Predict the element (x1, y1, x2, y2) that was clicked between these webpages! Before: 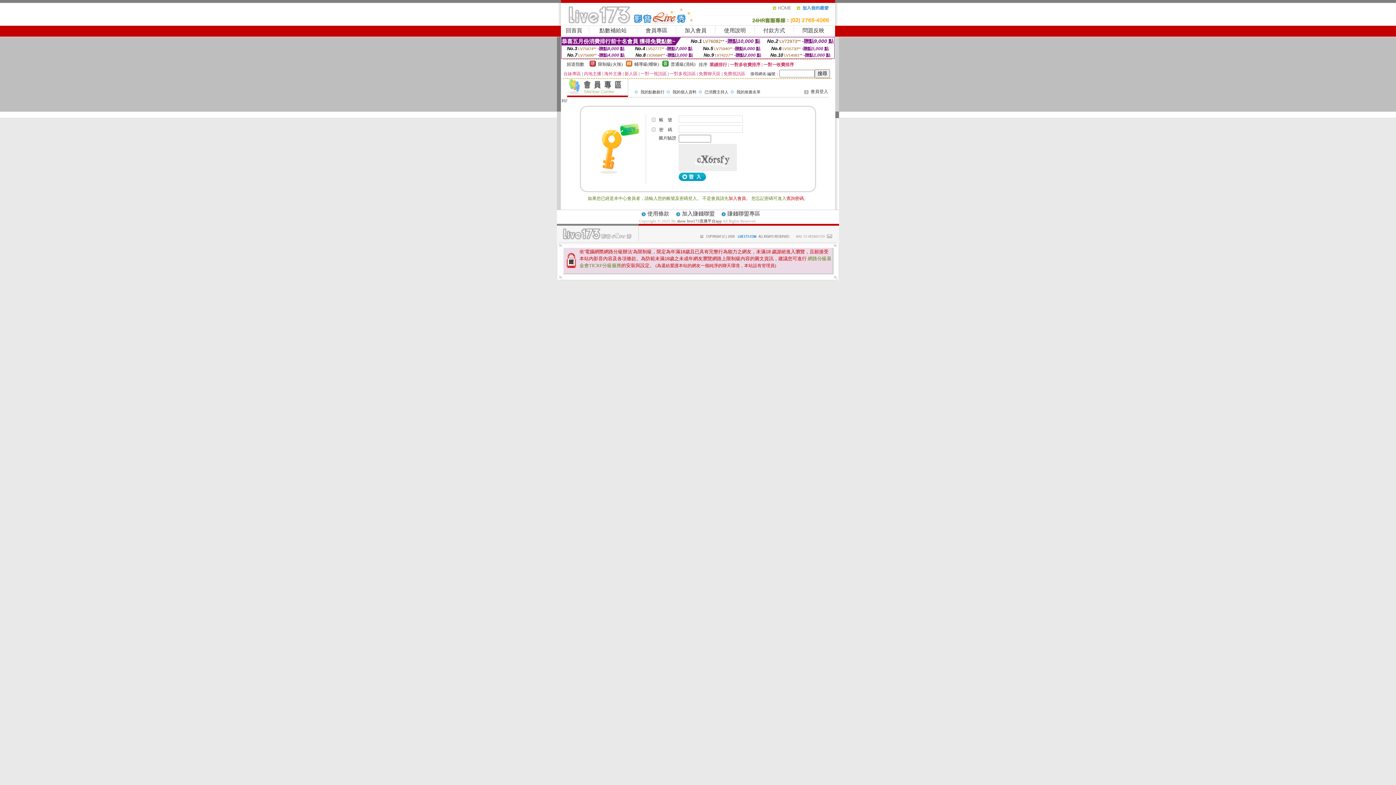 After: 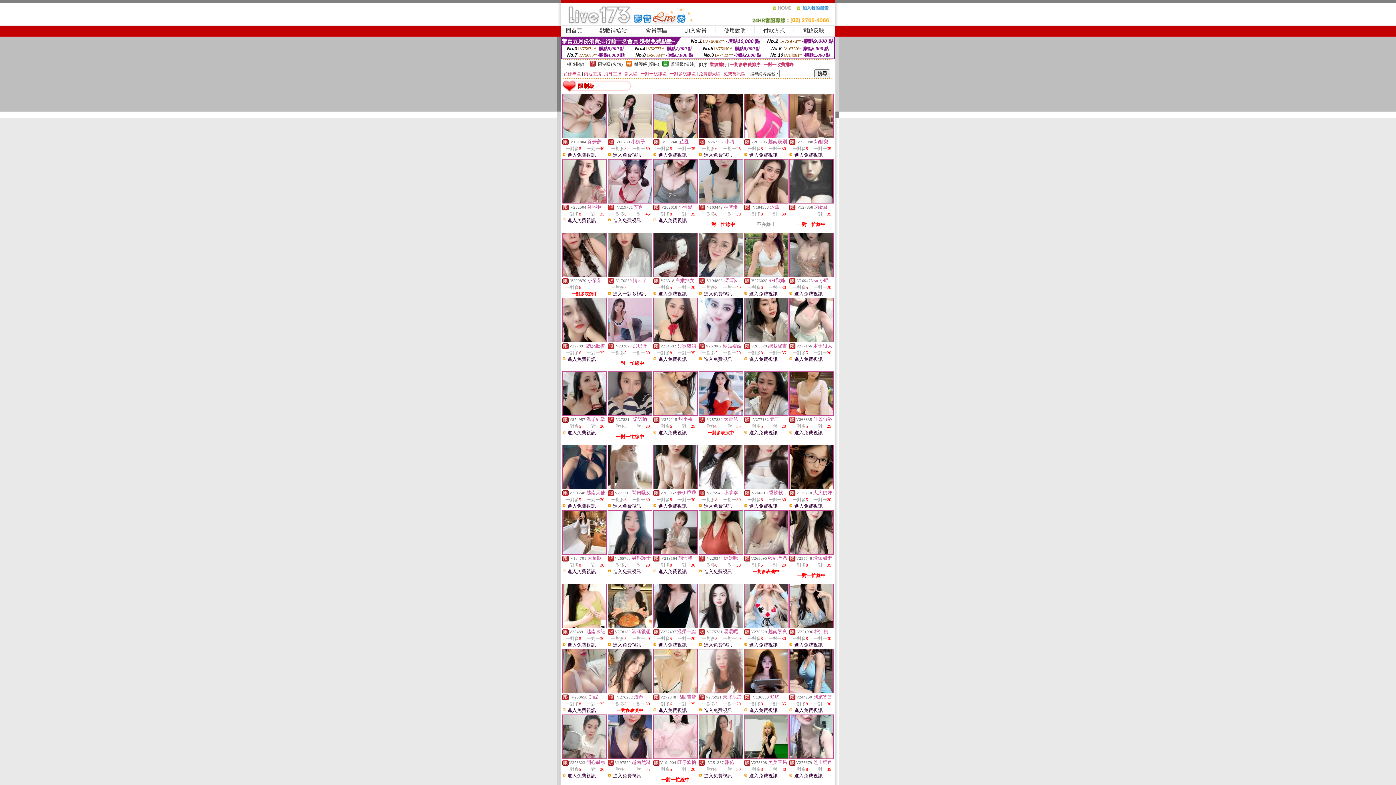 Action: bbox: (598, 61, 622, 66) label: 限制級(火辣)